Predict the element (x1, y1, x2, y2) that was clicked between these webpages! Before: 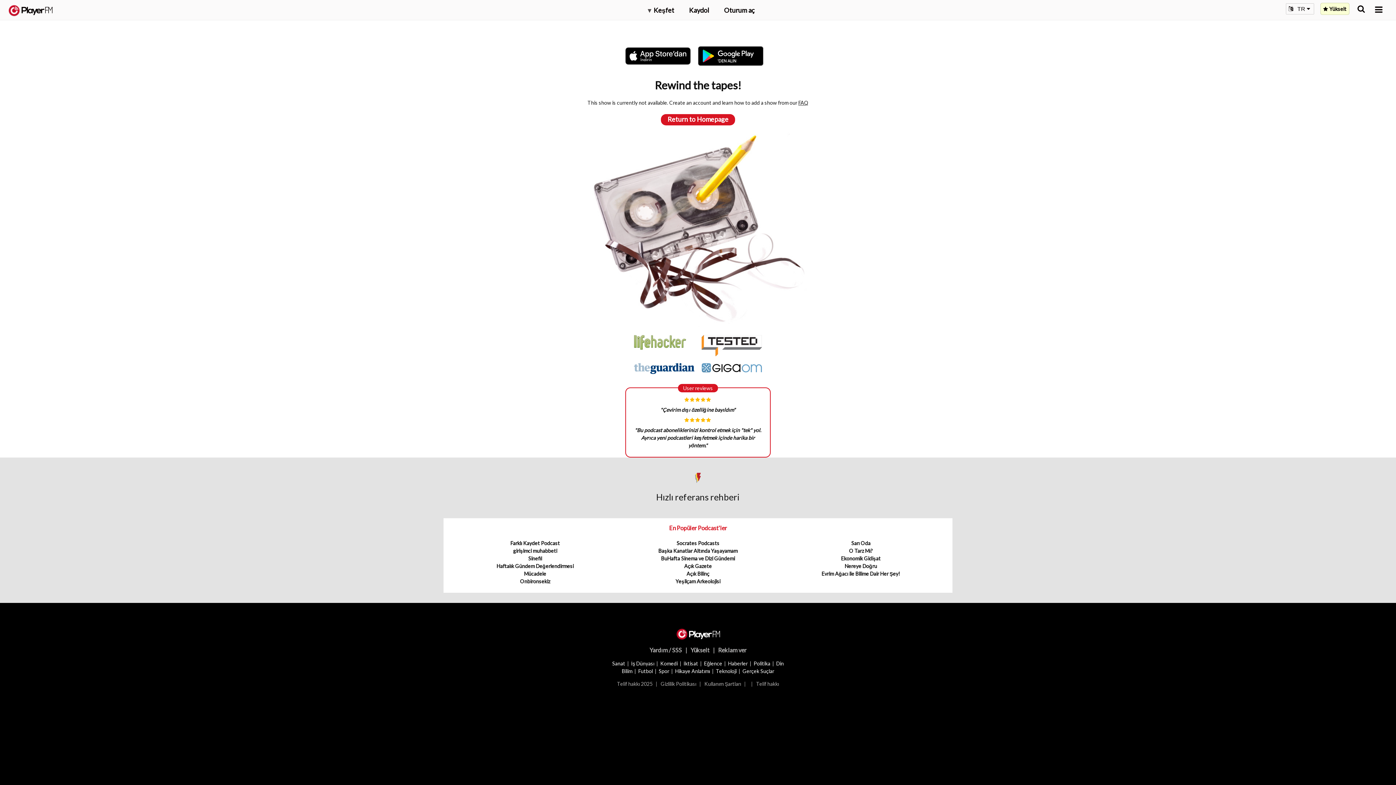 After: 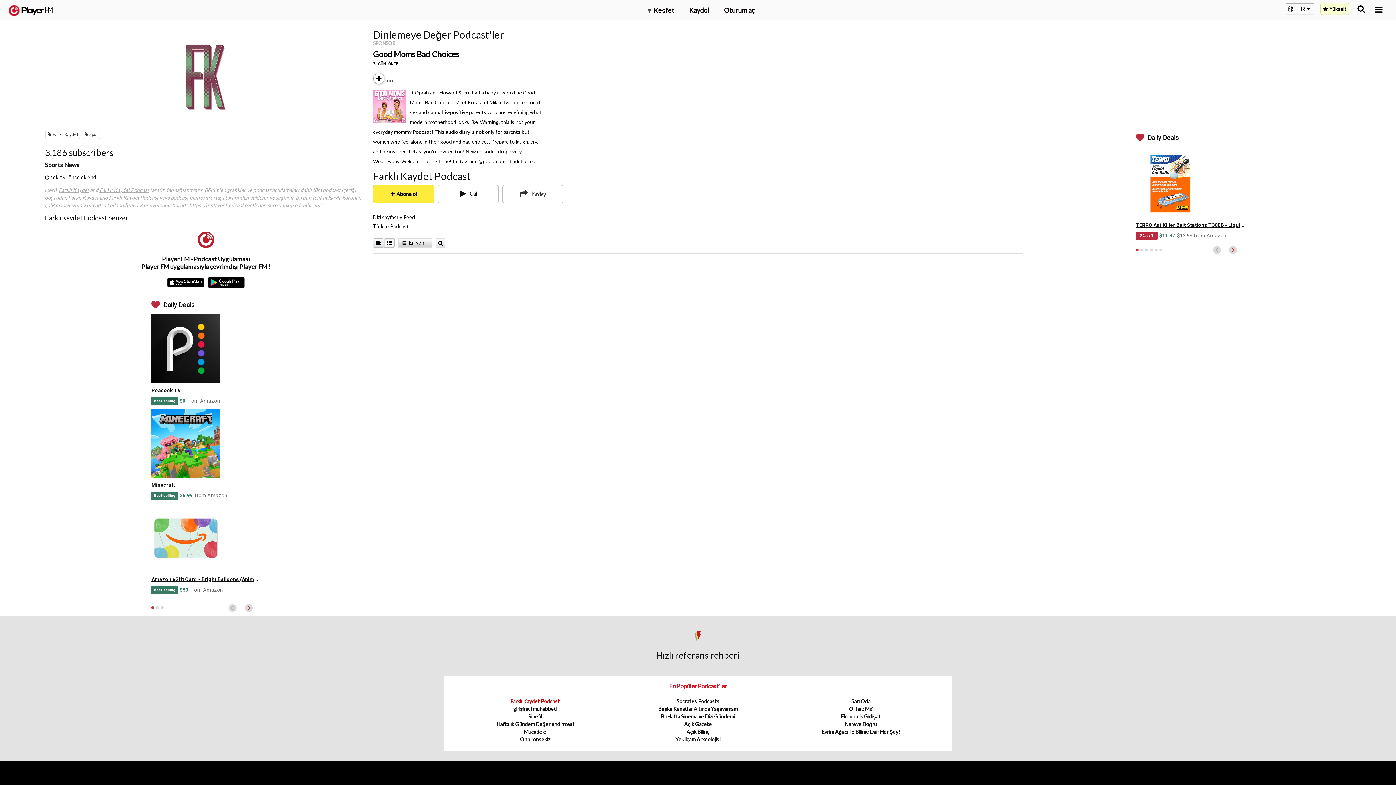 Action: label: Farklı Kaydet Podcast bbox: (510, 540, 559, 546)